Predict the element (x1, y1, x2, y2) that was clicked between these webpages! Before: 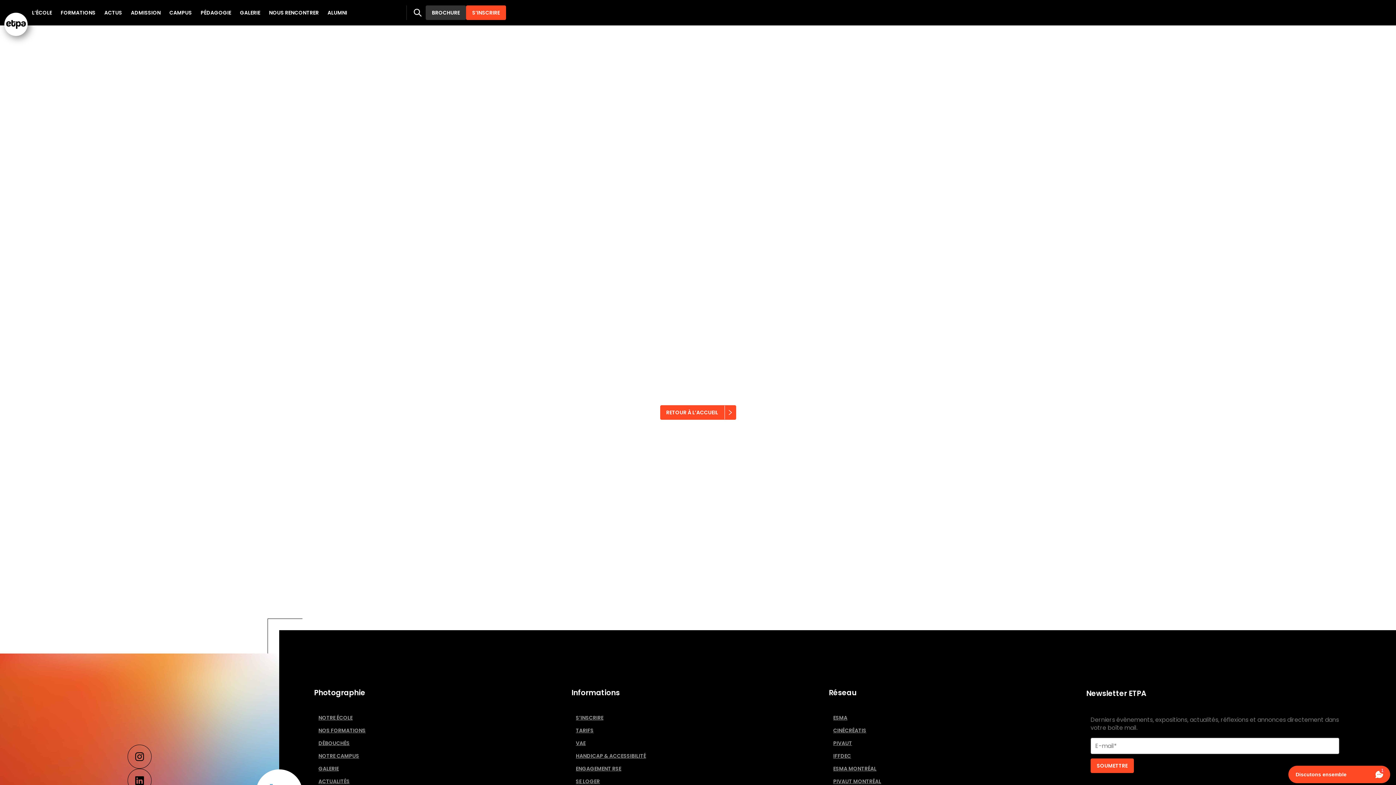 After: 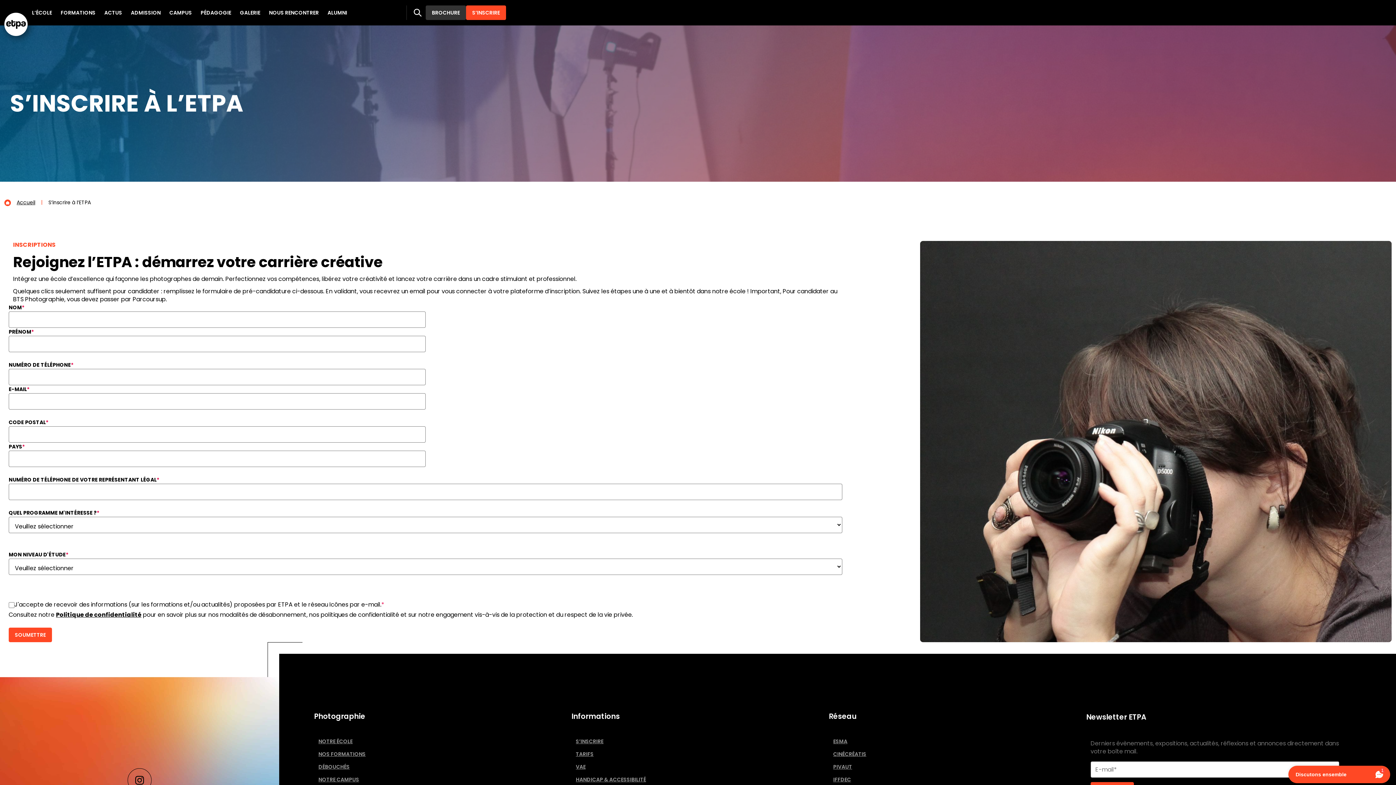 Action: label: S’INSCRIRE bbox: (466, 5, 506, 20)